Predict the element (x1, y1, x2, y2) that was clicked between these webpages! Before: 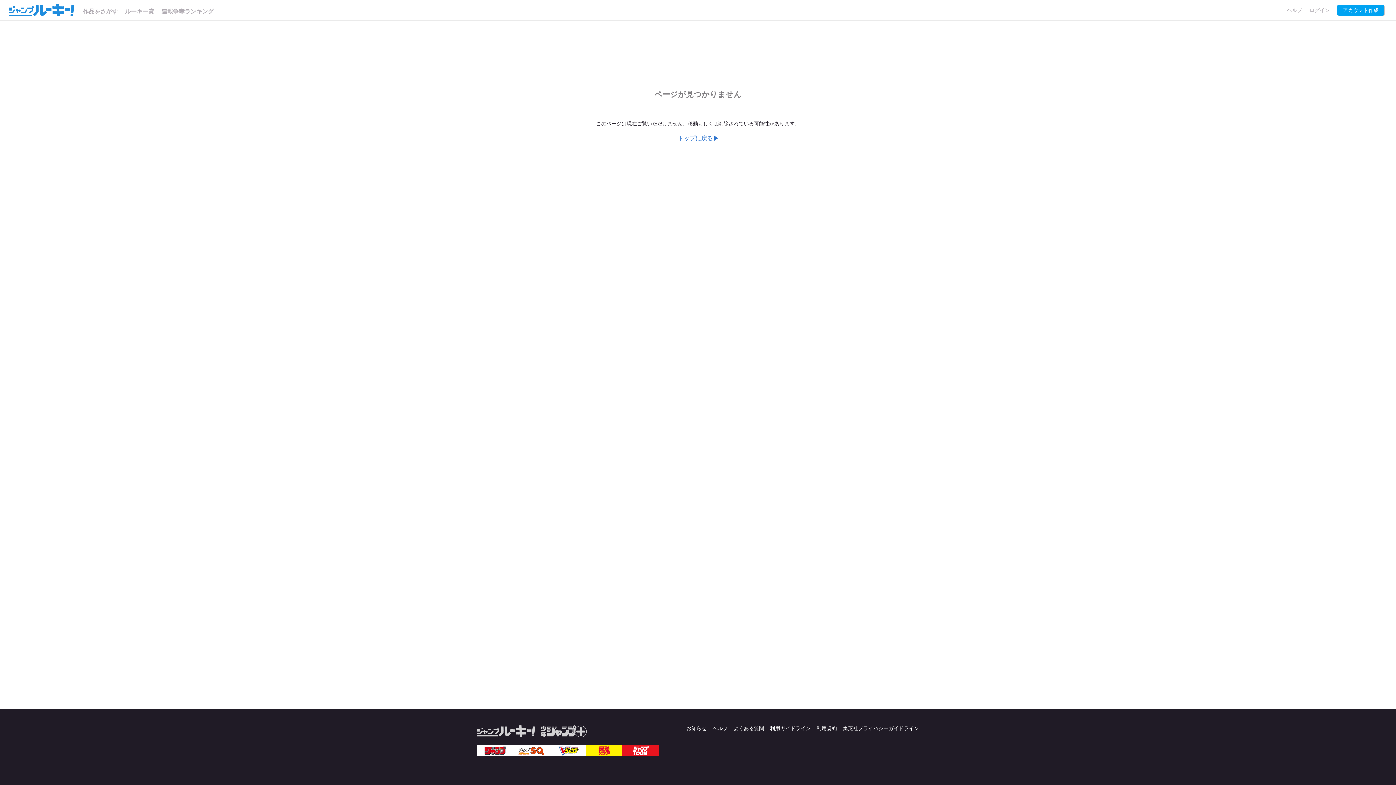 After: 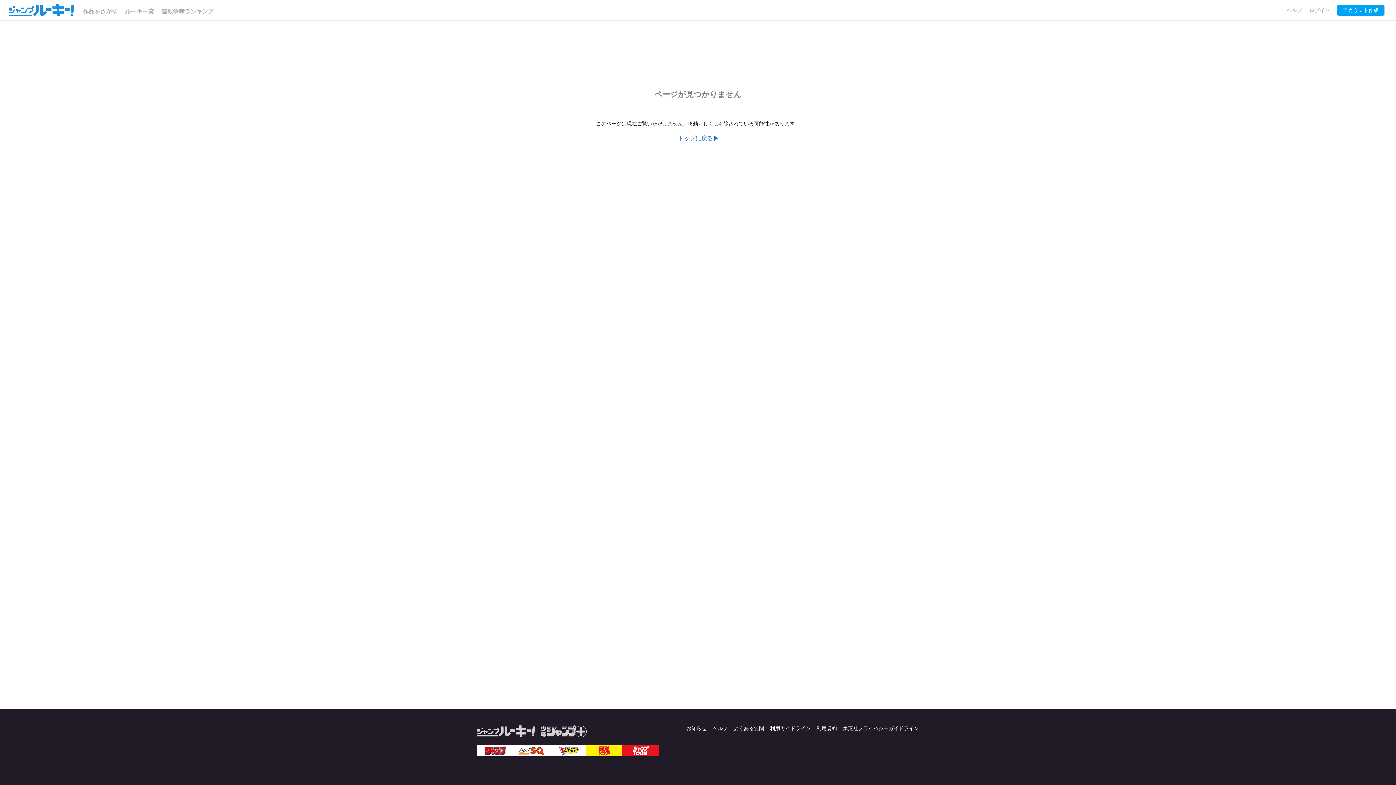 Action: bbox: (513, 745, 549, 757)